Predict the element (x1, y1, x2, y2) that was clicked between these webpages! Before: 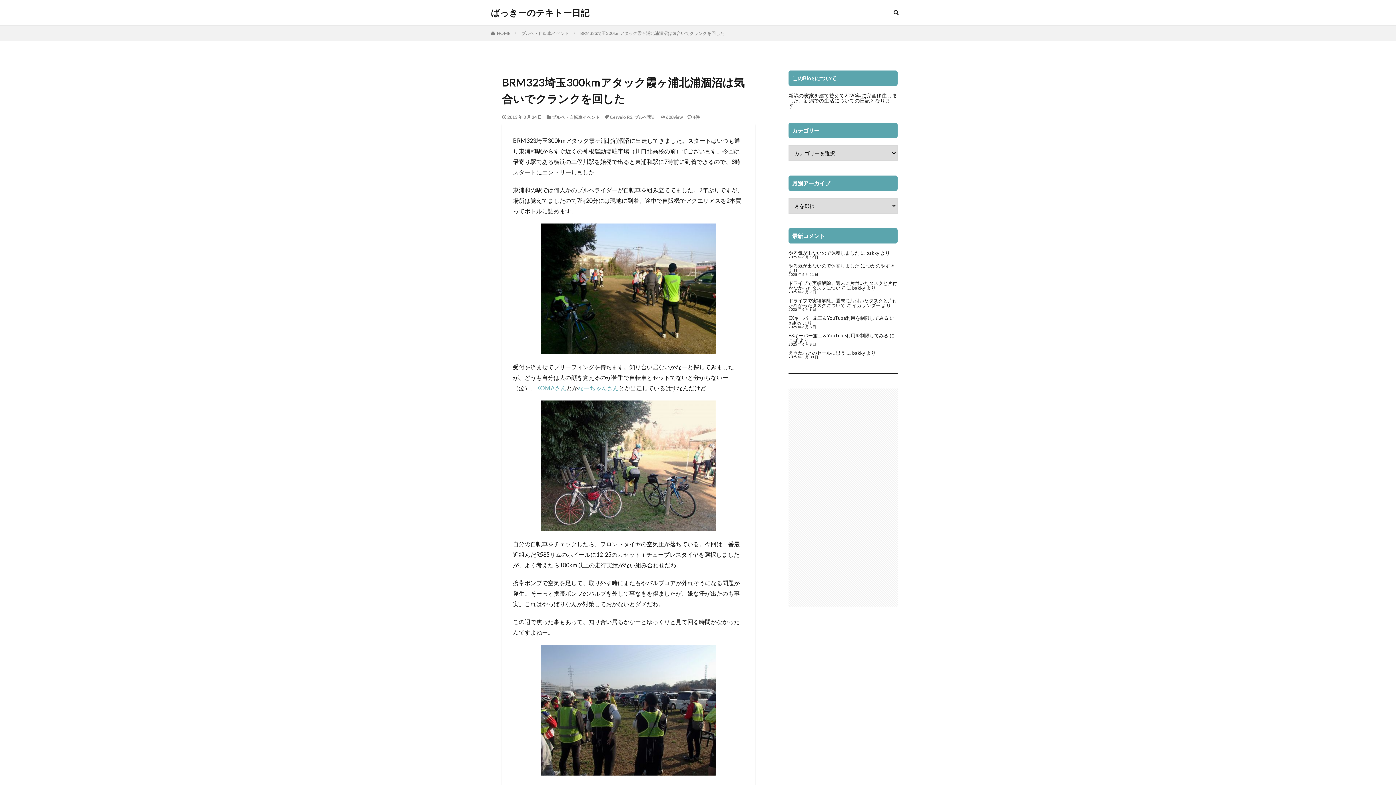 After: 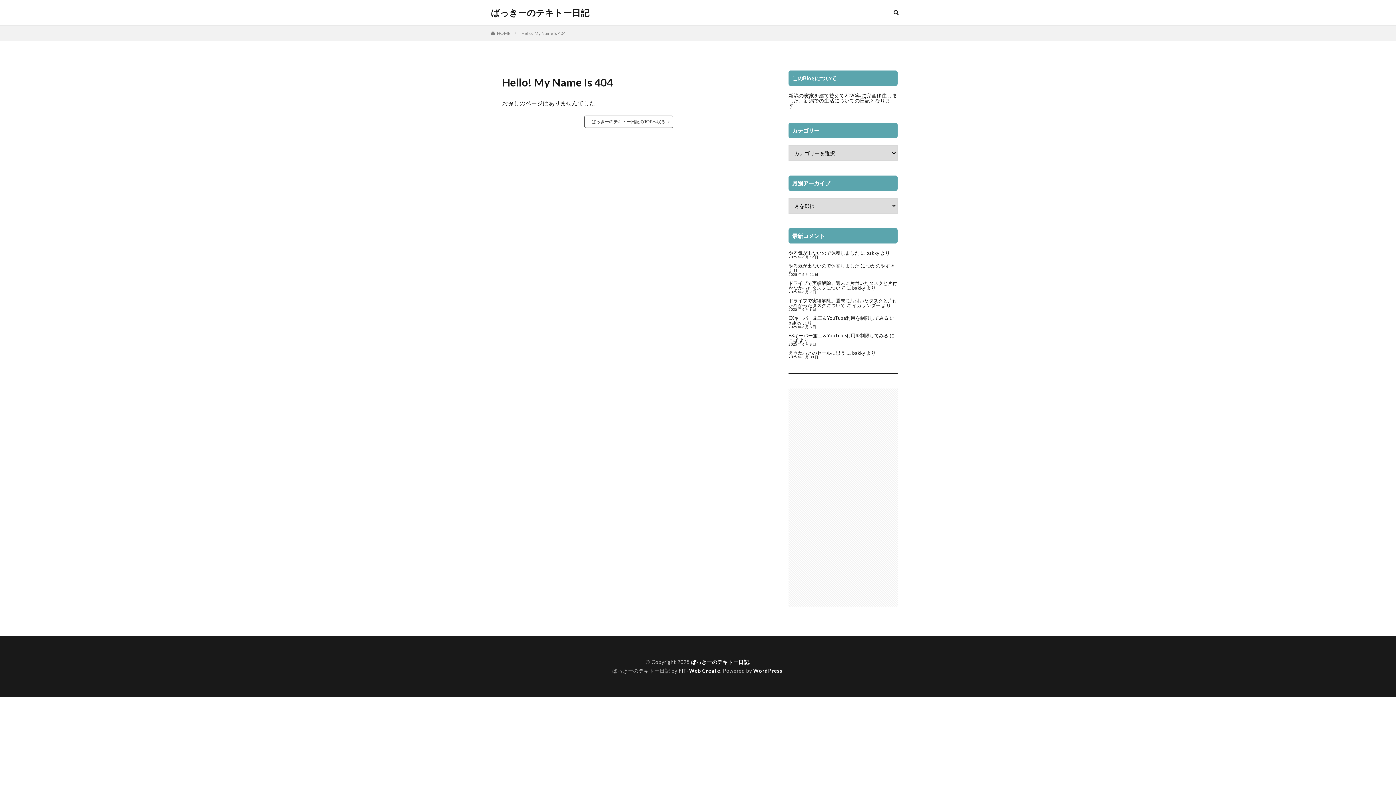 Action: bbox: (852, 350, 865, 356) label: bakky